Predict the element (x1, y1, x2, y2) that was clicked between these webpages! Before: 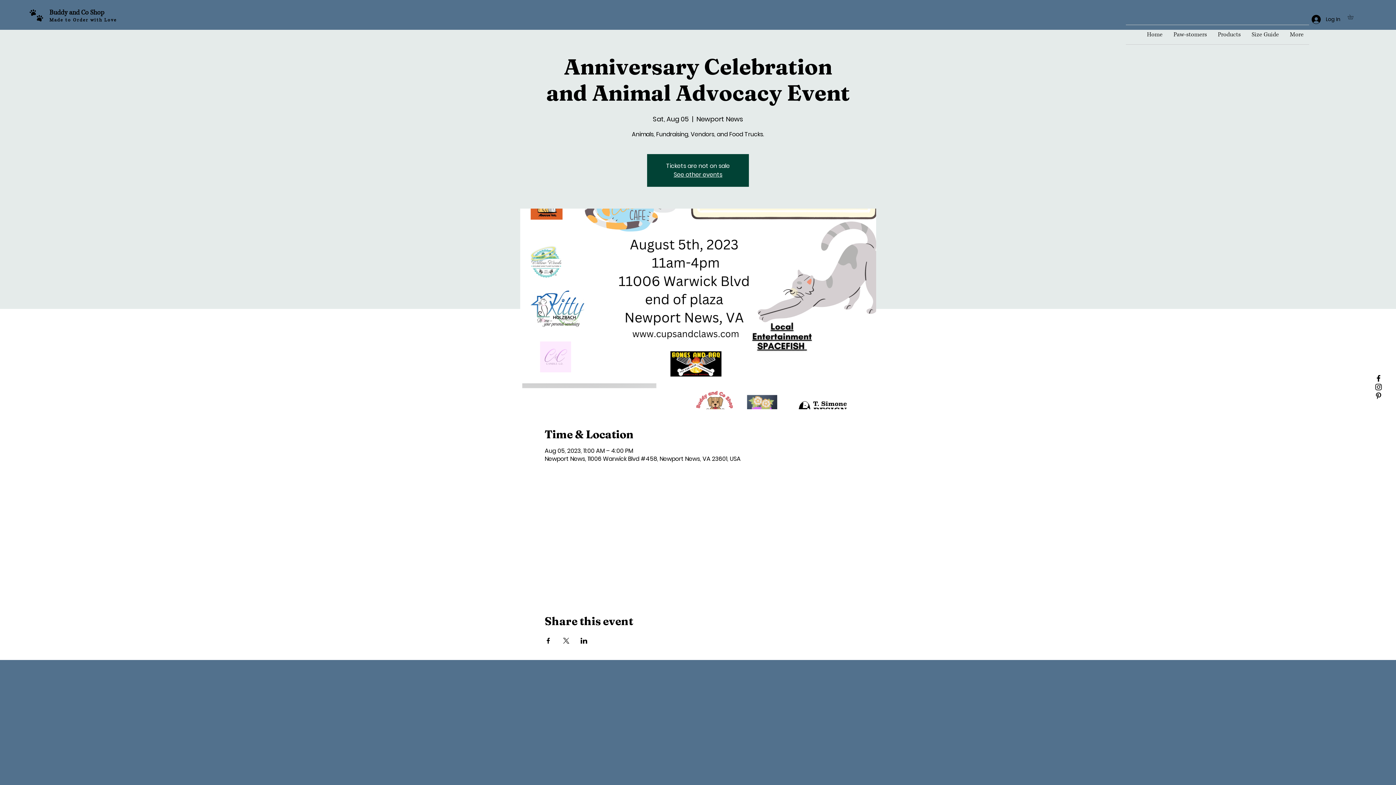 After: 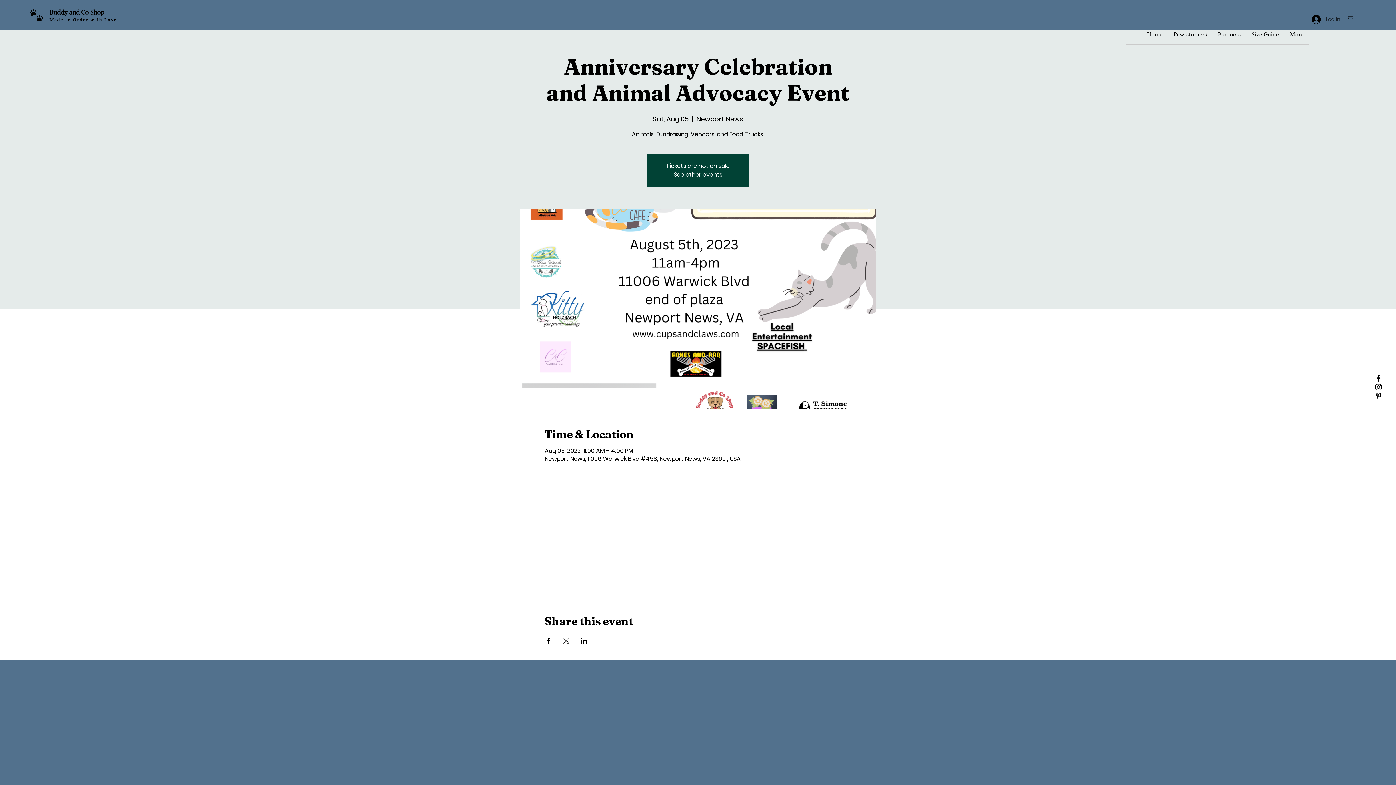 Action: label: Log In bbox: (1306, 12, 1336, 26)